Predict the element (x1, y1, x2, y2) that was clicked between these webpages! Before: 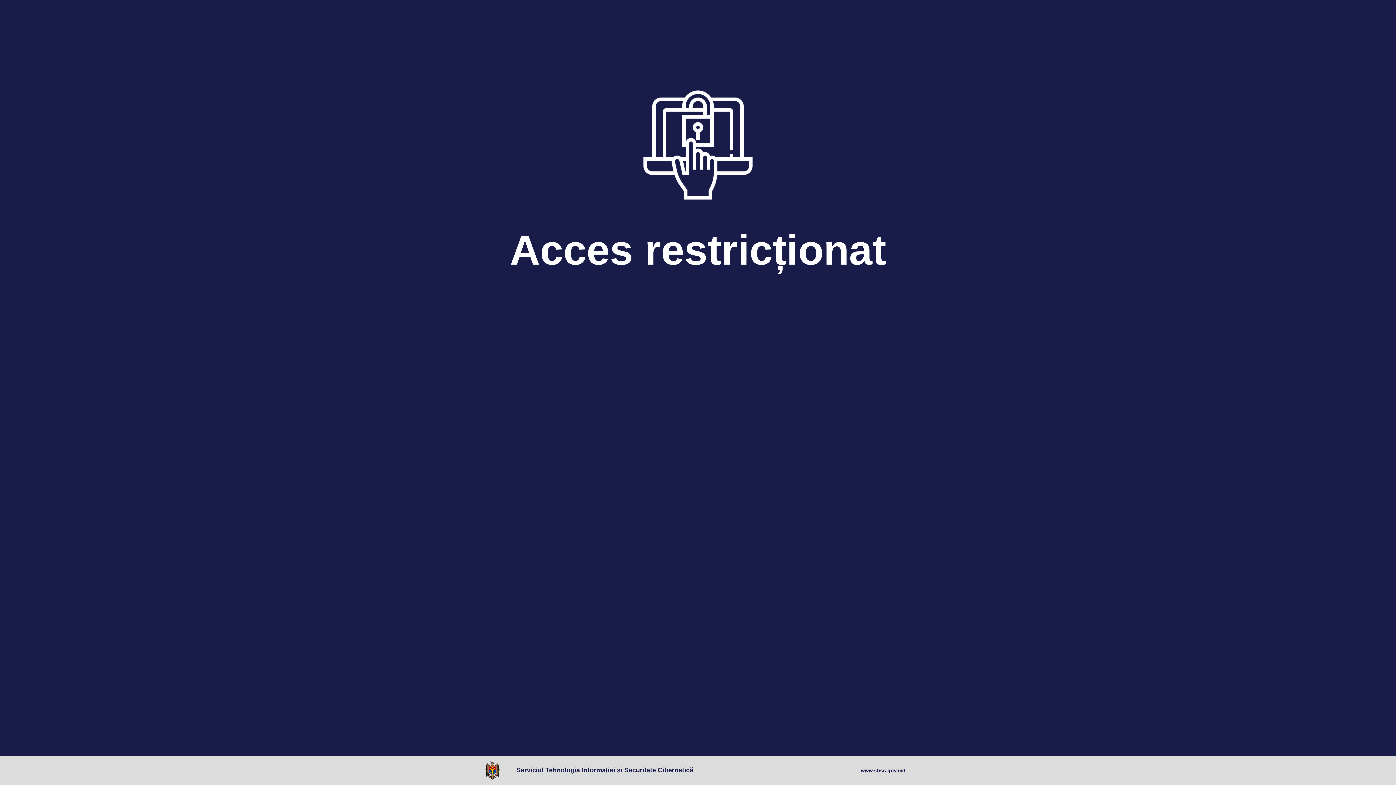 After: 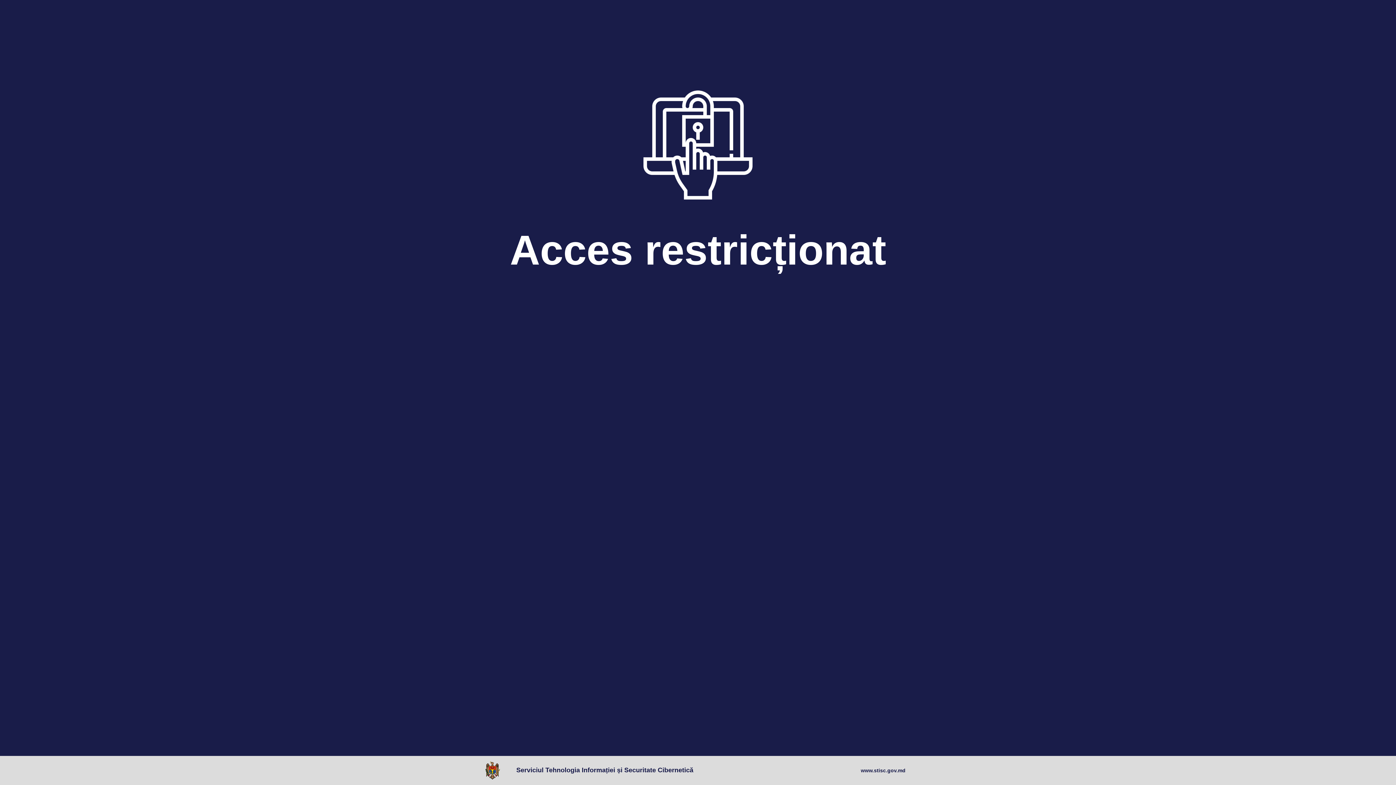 Action: label: www.stisc.gov.md bbox: (861, 767, 905, 774)